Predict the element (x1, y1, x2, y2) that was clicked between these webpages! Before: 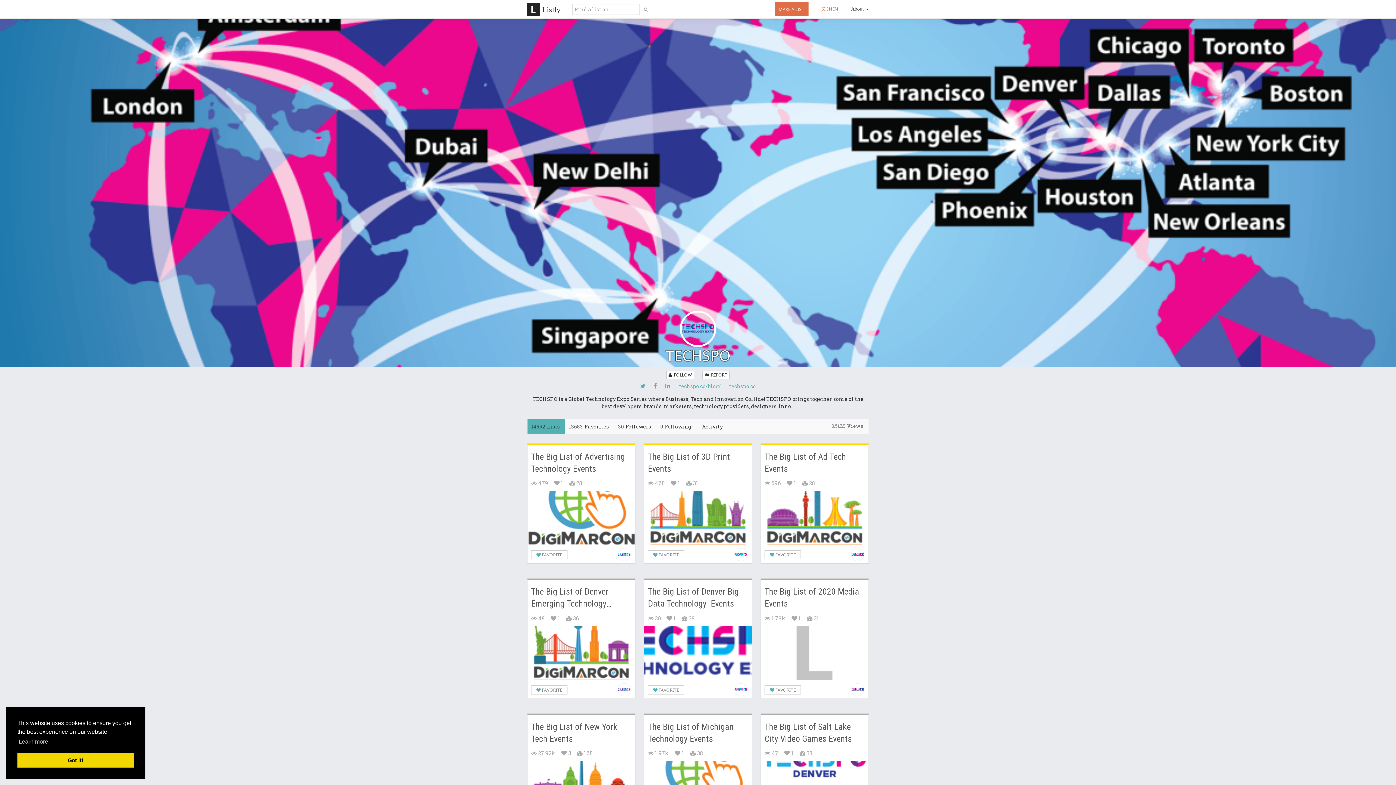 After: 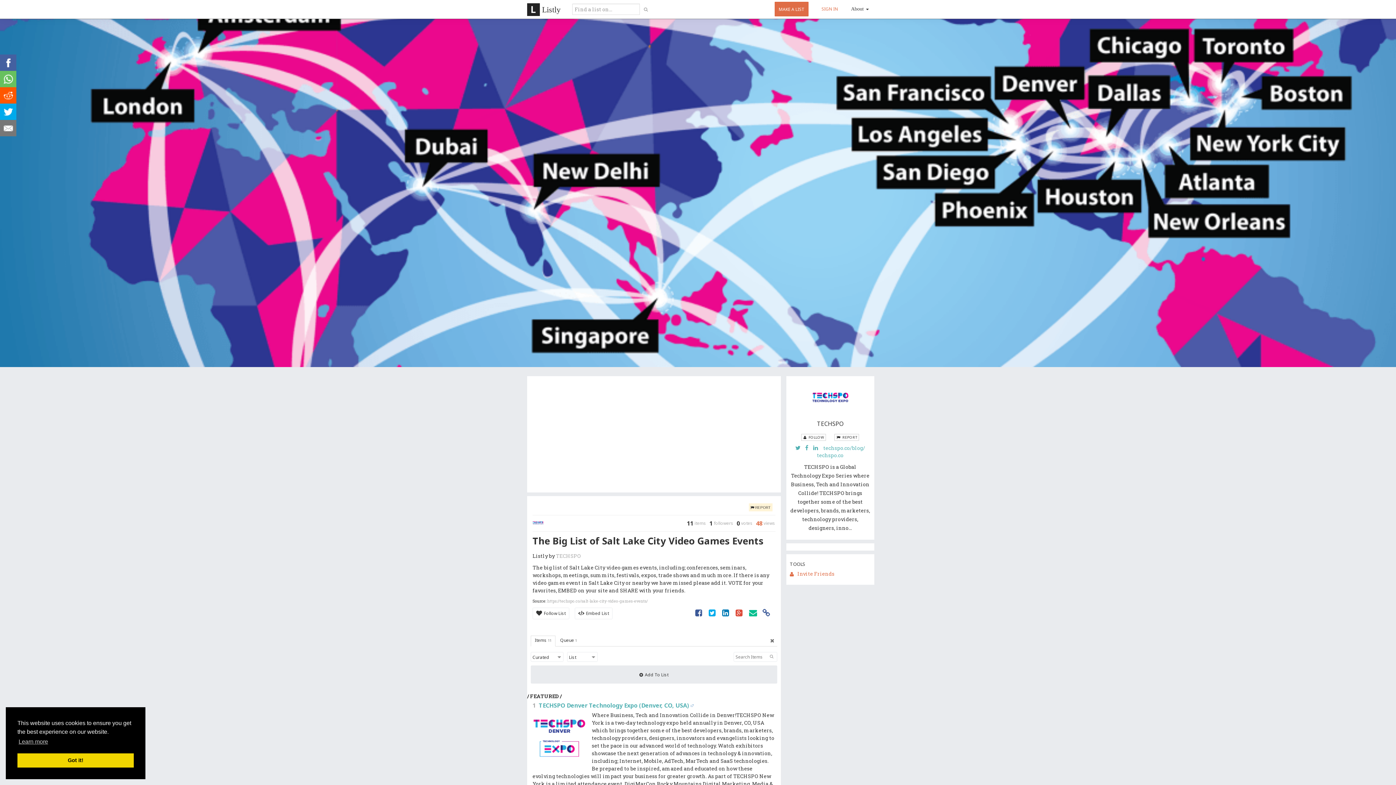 Action: bbox: (764, 721, 865, 745) label: The Big List of Salt Lake City Video Games Events